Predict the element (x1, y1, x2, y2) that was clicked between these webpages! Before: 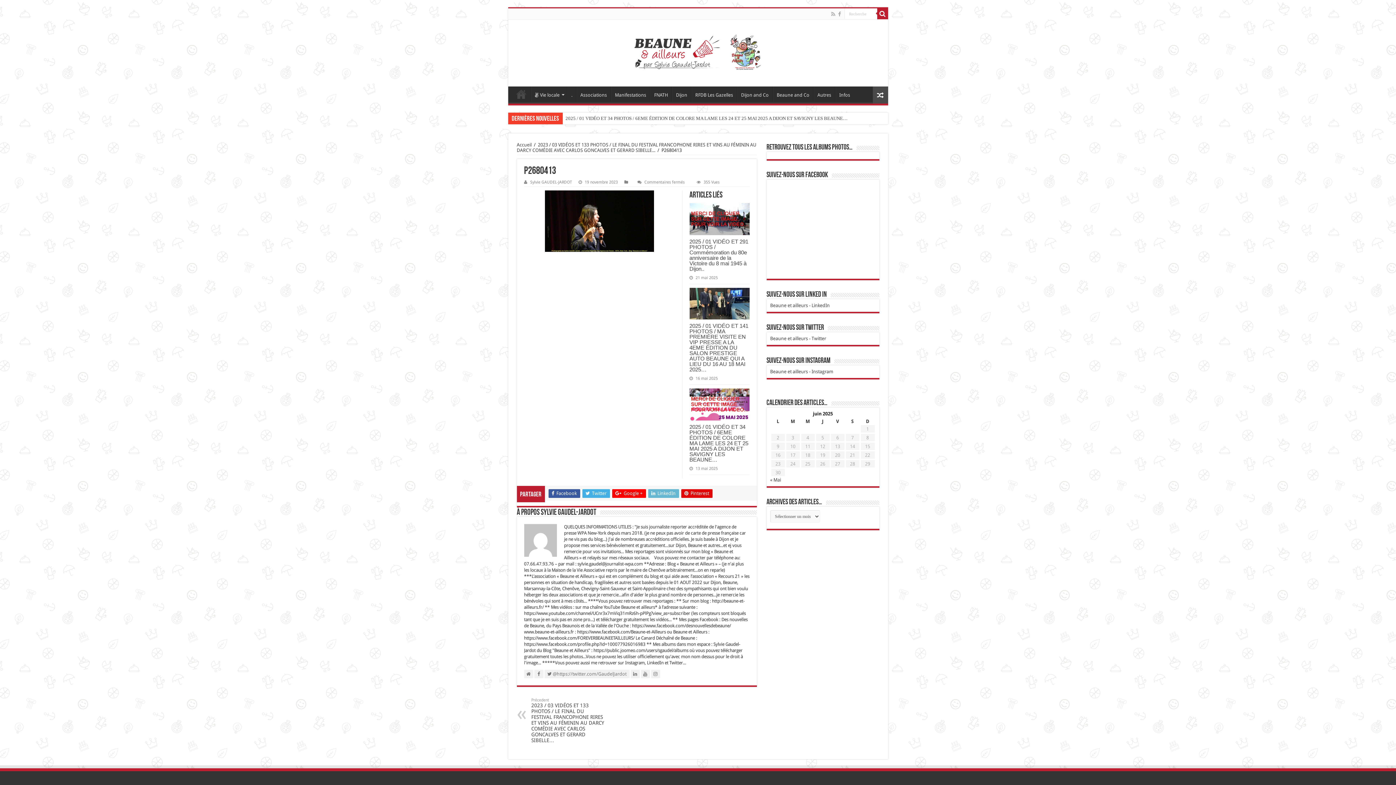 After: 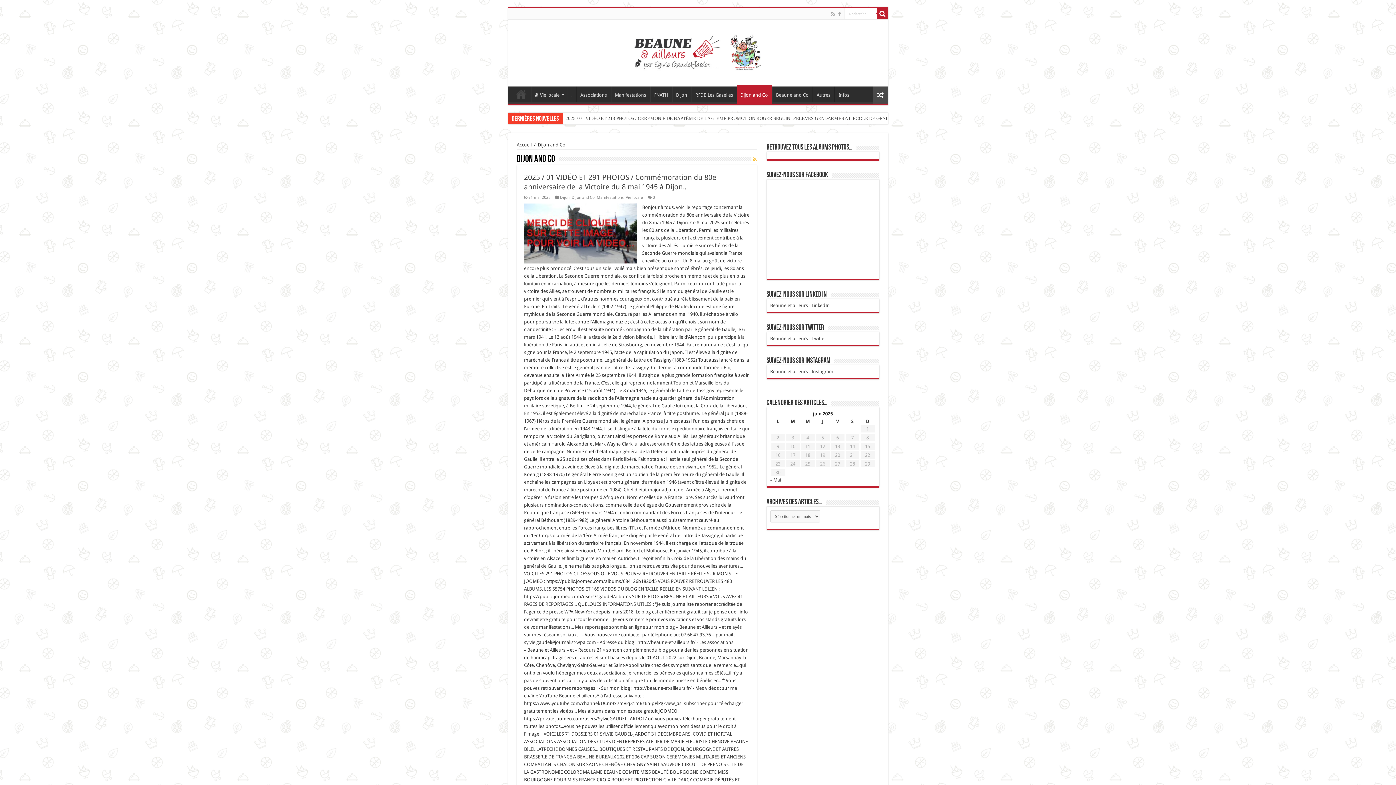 Action: bbox: (737, 86, 772, 101) label: Dijon and Co